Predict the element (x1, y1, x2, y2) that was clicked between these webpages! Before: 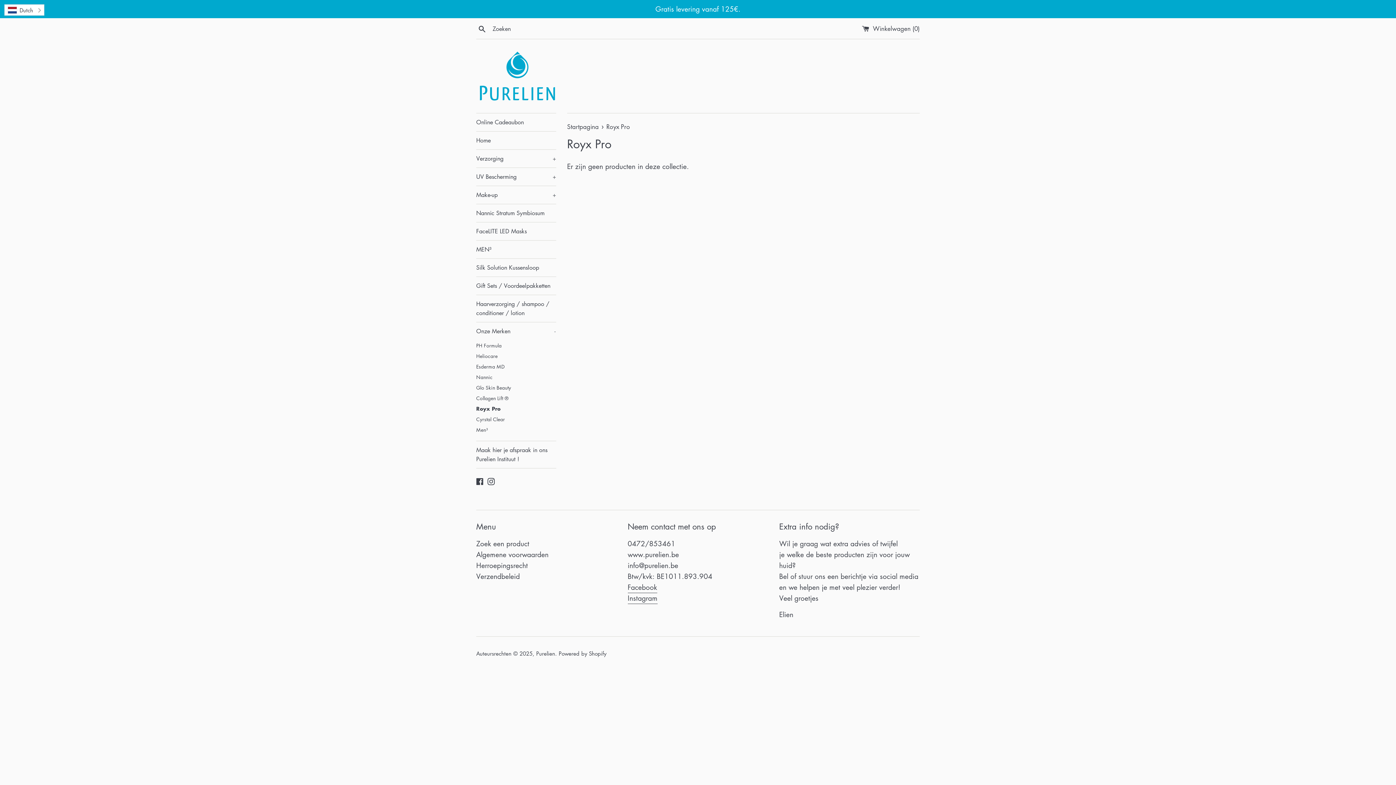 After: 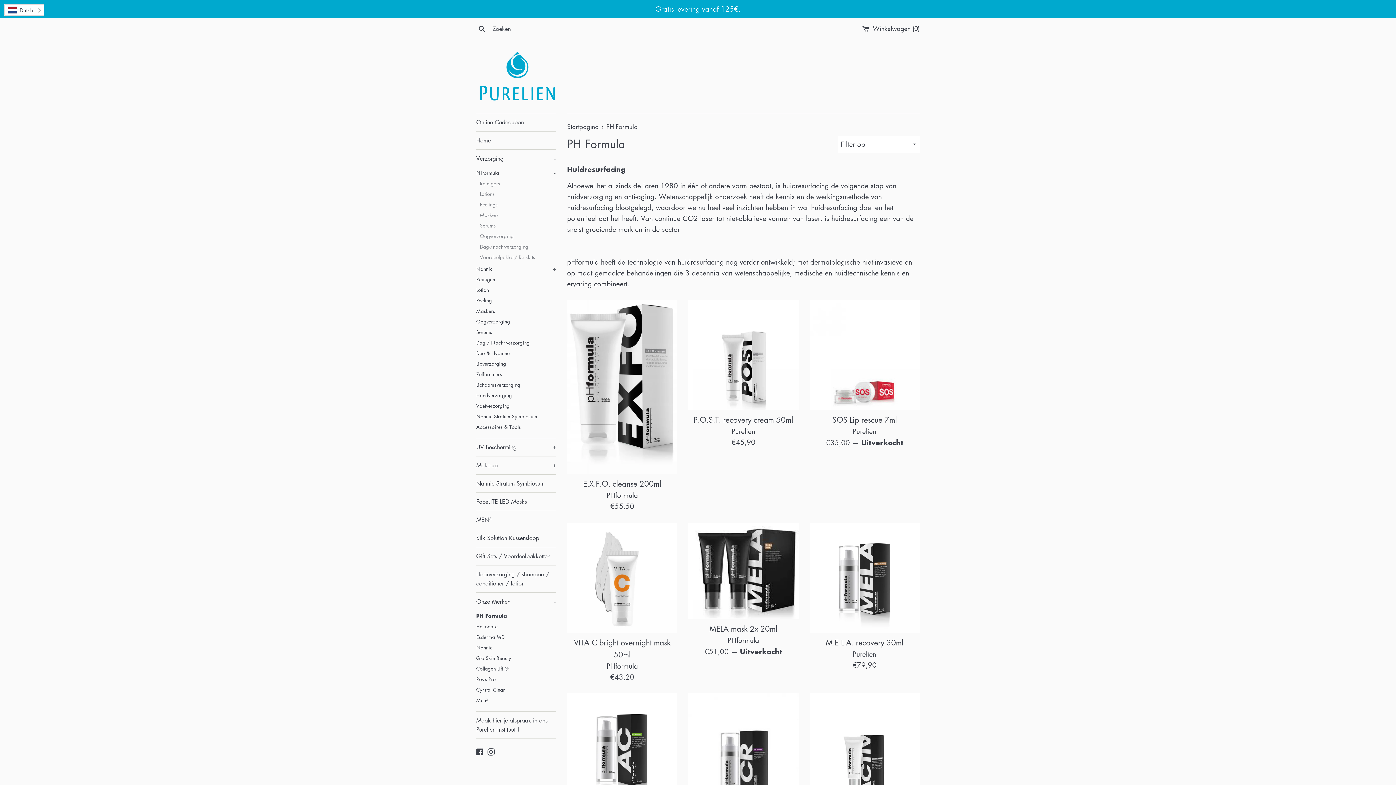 Action: label: PH Formula bbox: (476, 340, 556, 350)